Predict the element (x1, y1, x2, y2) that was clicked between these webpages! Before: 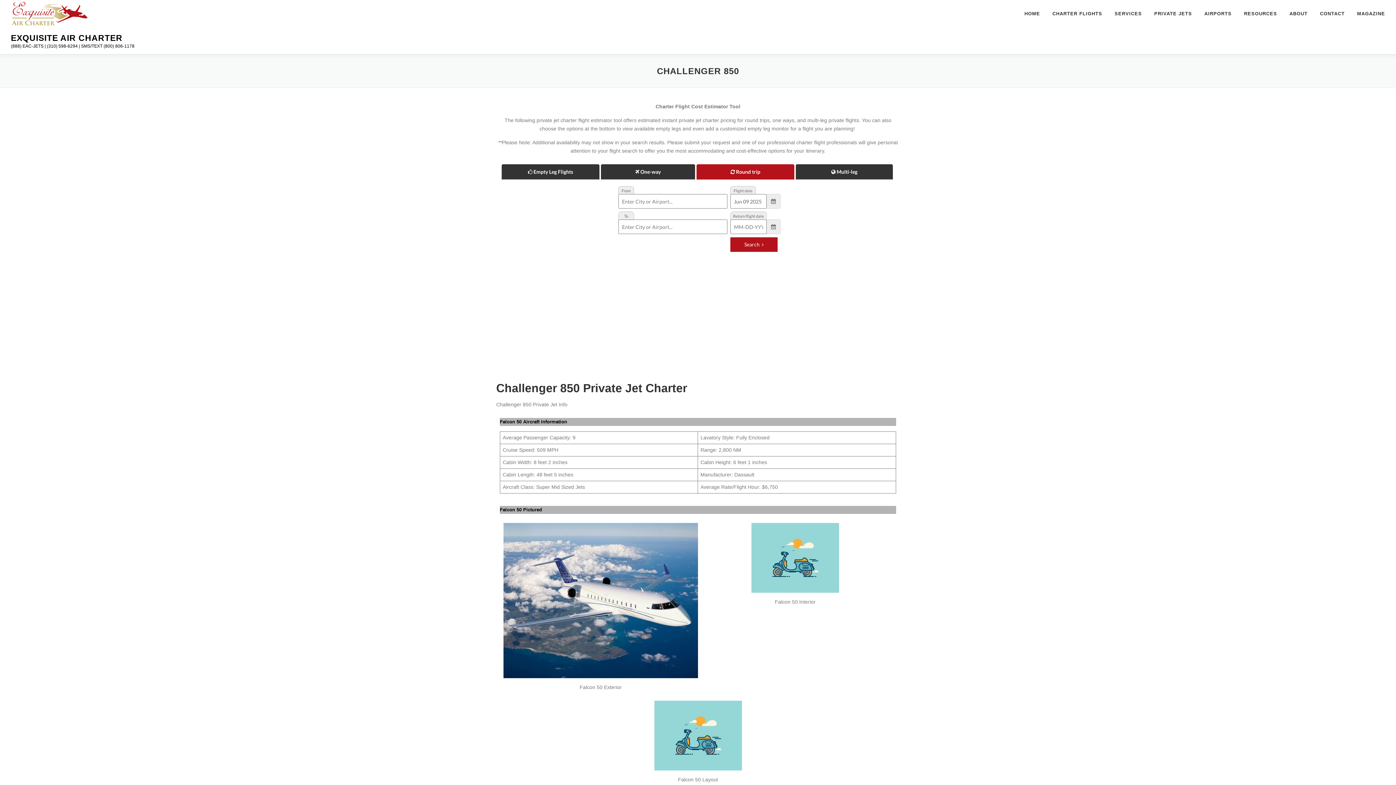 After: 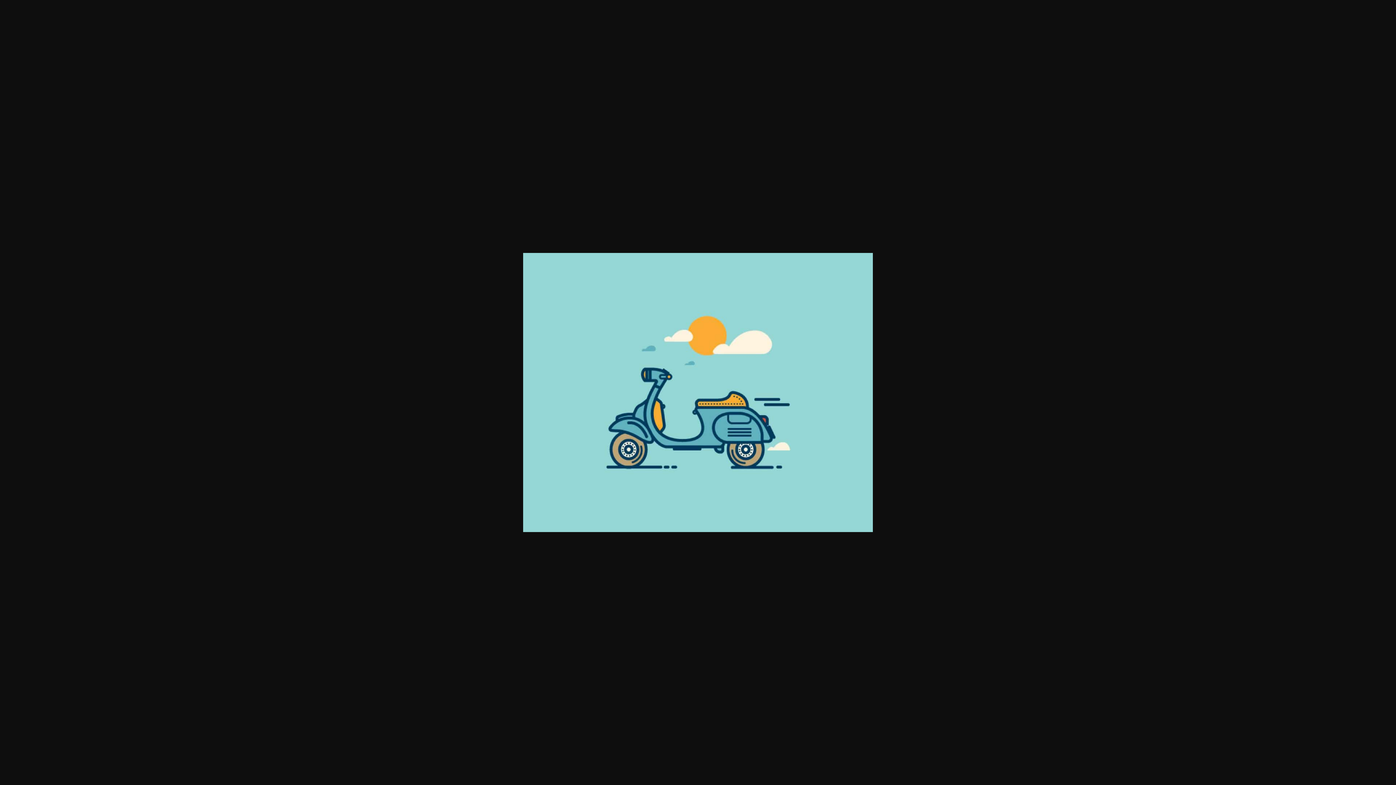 Action: bbox: (654, 701, 742, 771)